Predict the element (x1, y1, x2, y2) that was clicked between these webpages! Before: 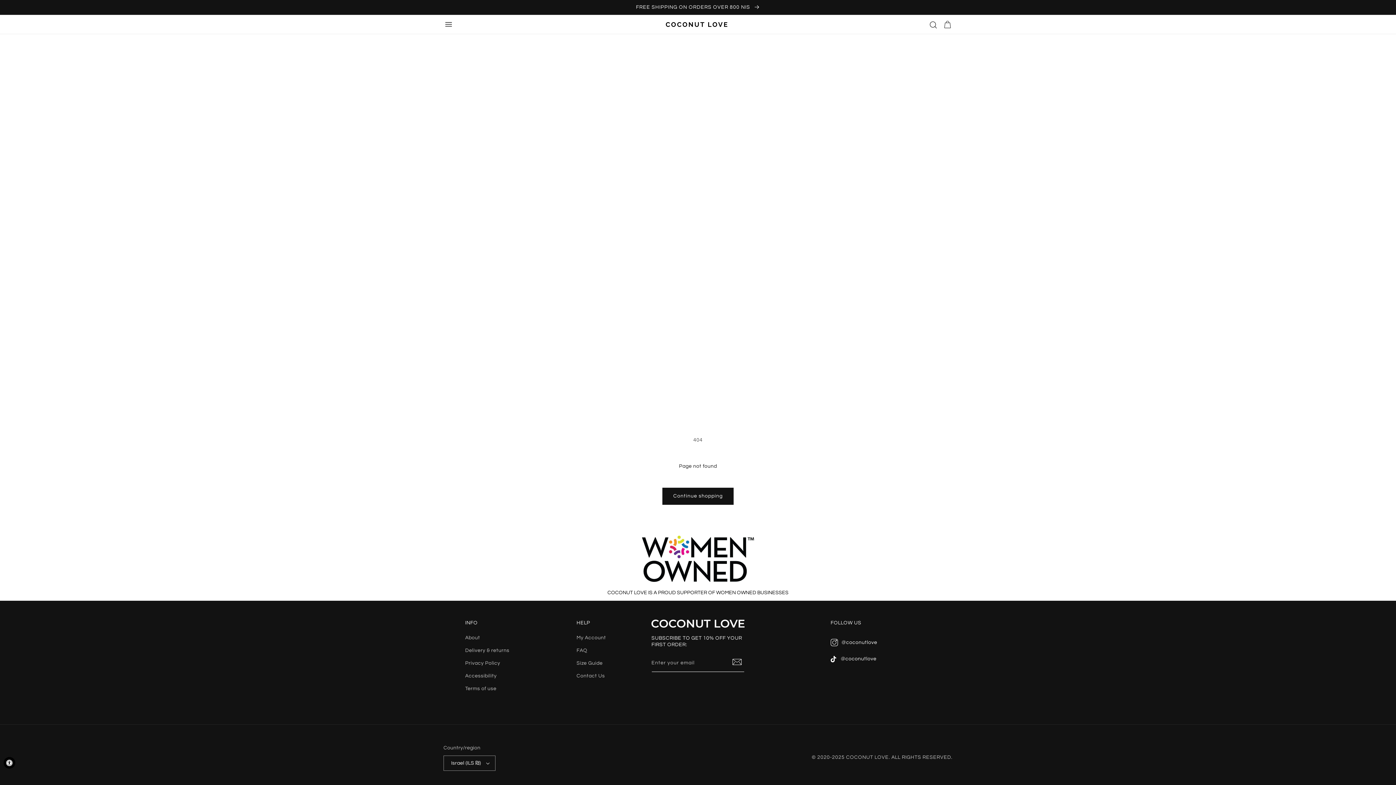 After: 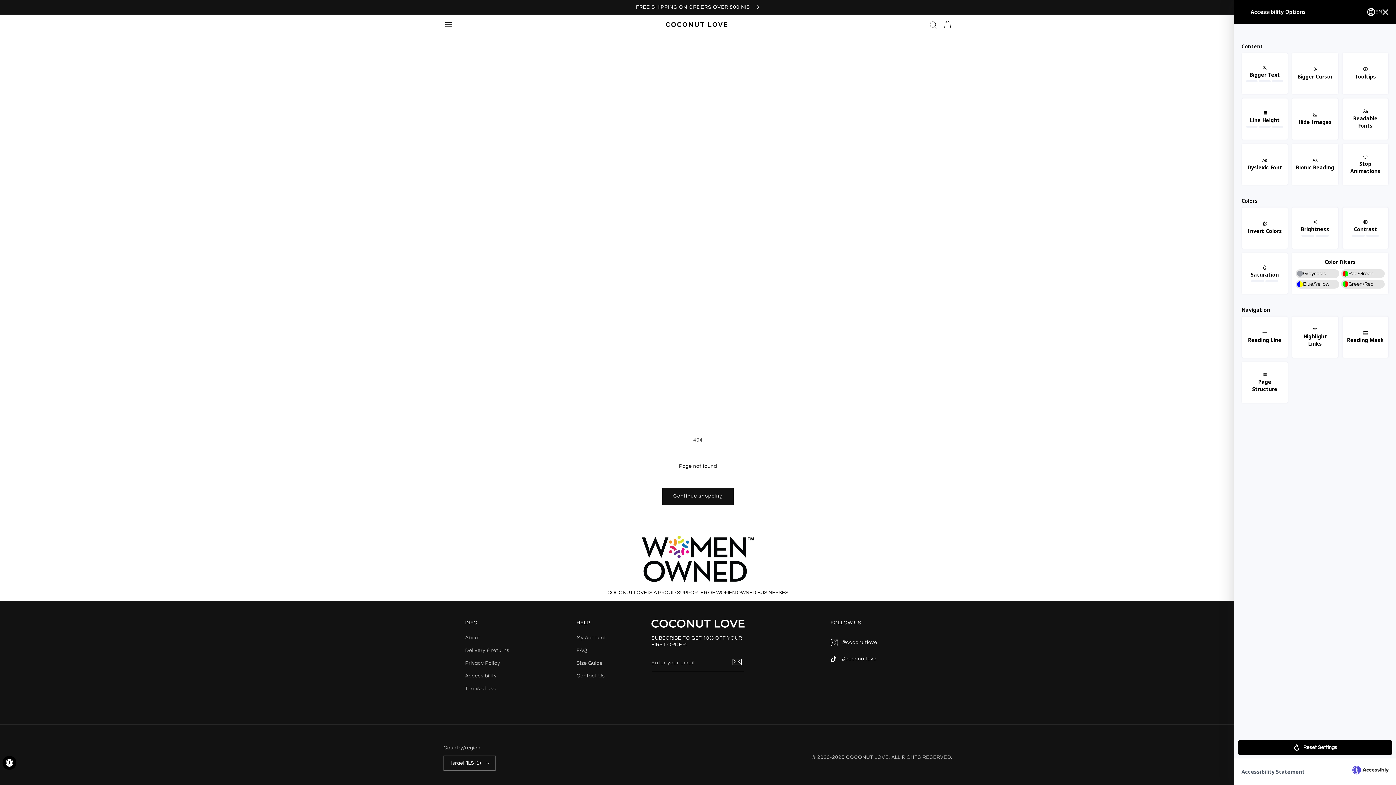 Action: label: Accessibility Widget, click to open bbox: (3, 757, 15, 769)